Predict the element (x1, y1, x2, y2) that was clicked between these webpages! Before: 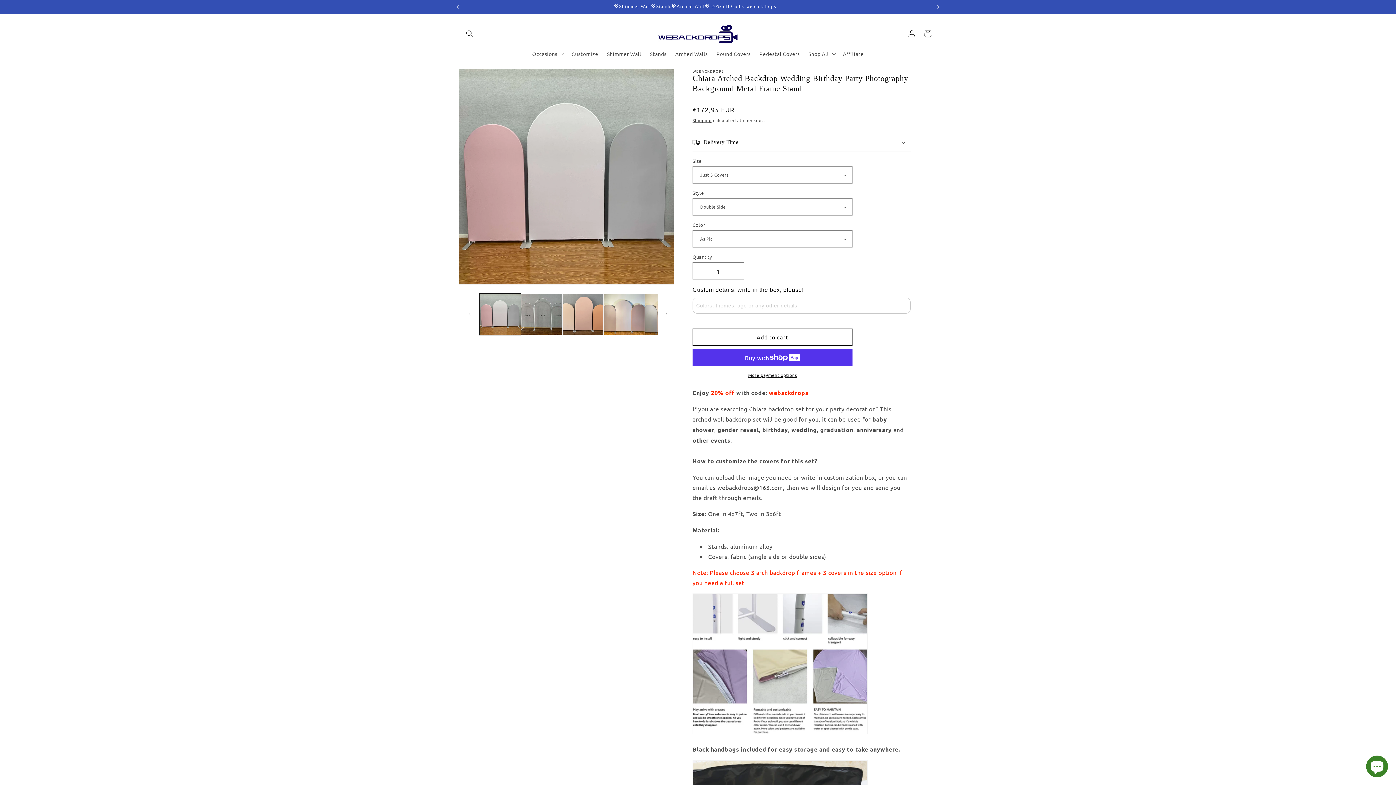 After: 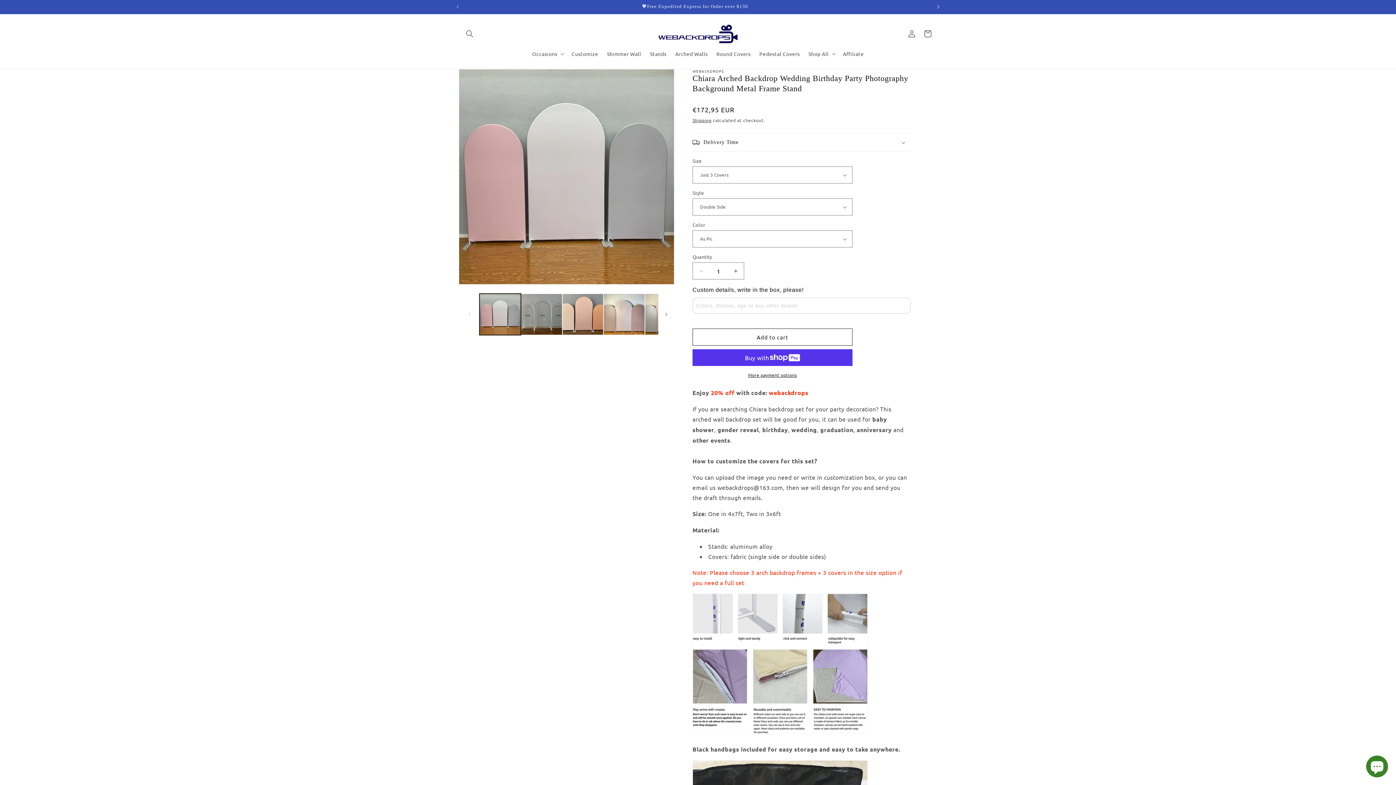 Action: label: Next announcement bbox: (930, 0, 946, 13)